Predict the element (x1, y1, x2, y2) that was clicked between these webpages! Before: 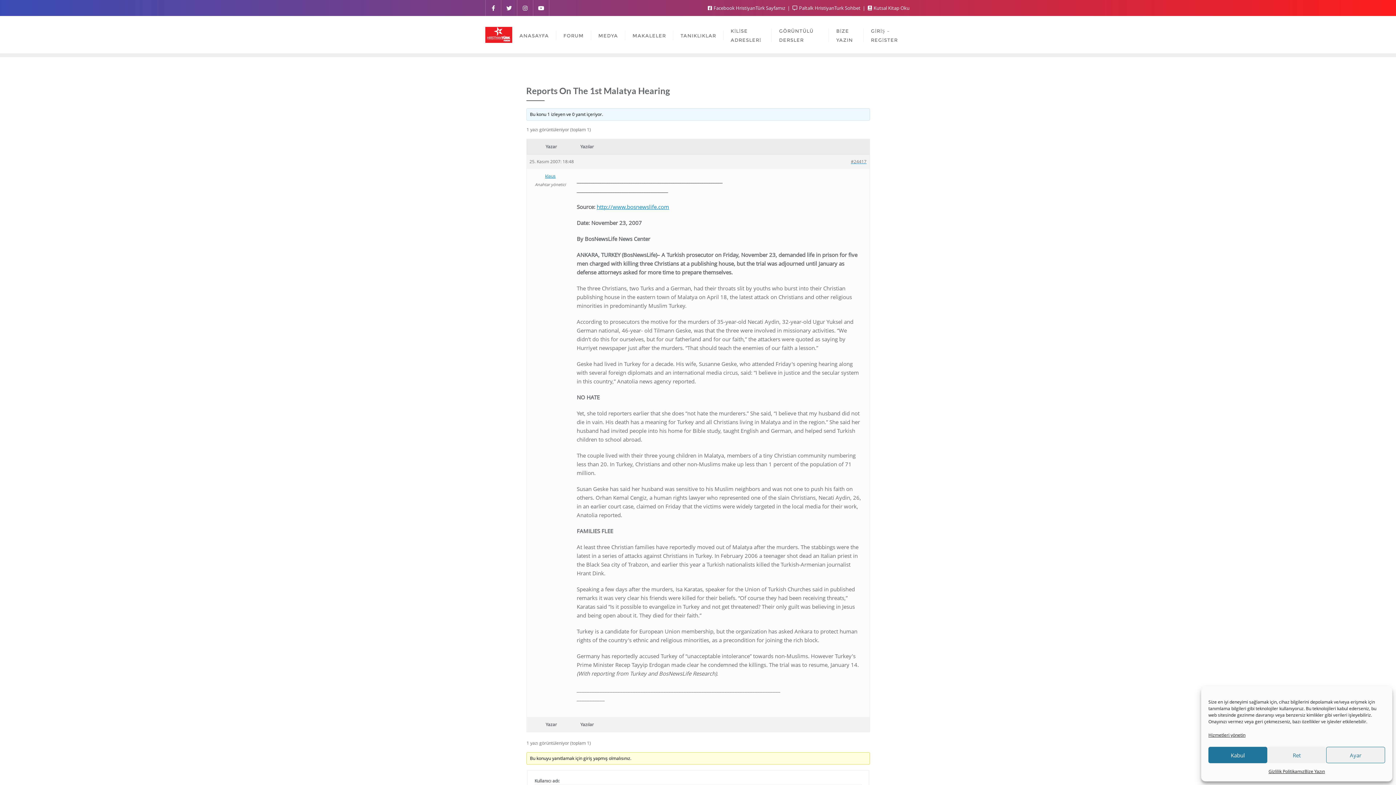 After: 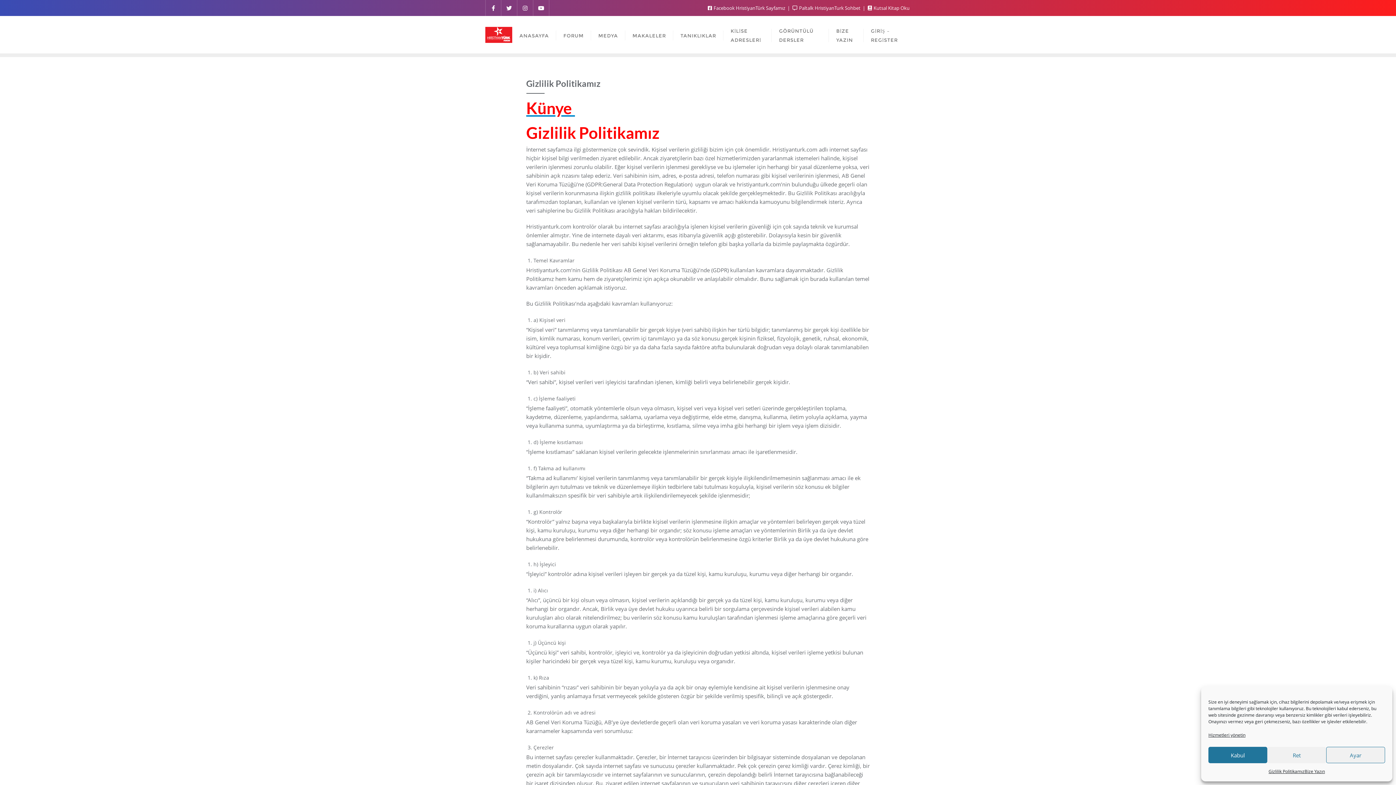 Action: label: Gizlilik Politikamız bbox: (1268, 767, 1304, 776)